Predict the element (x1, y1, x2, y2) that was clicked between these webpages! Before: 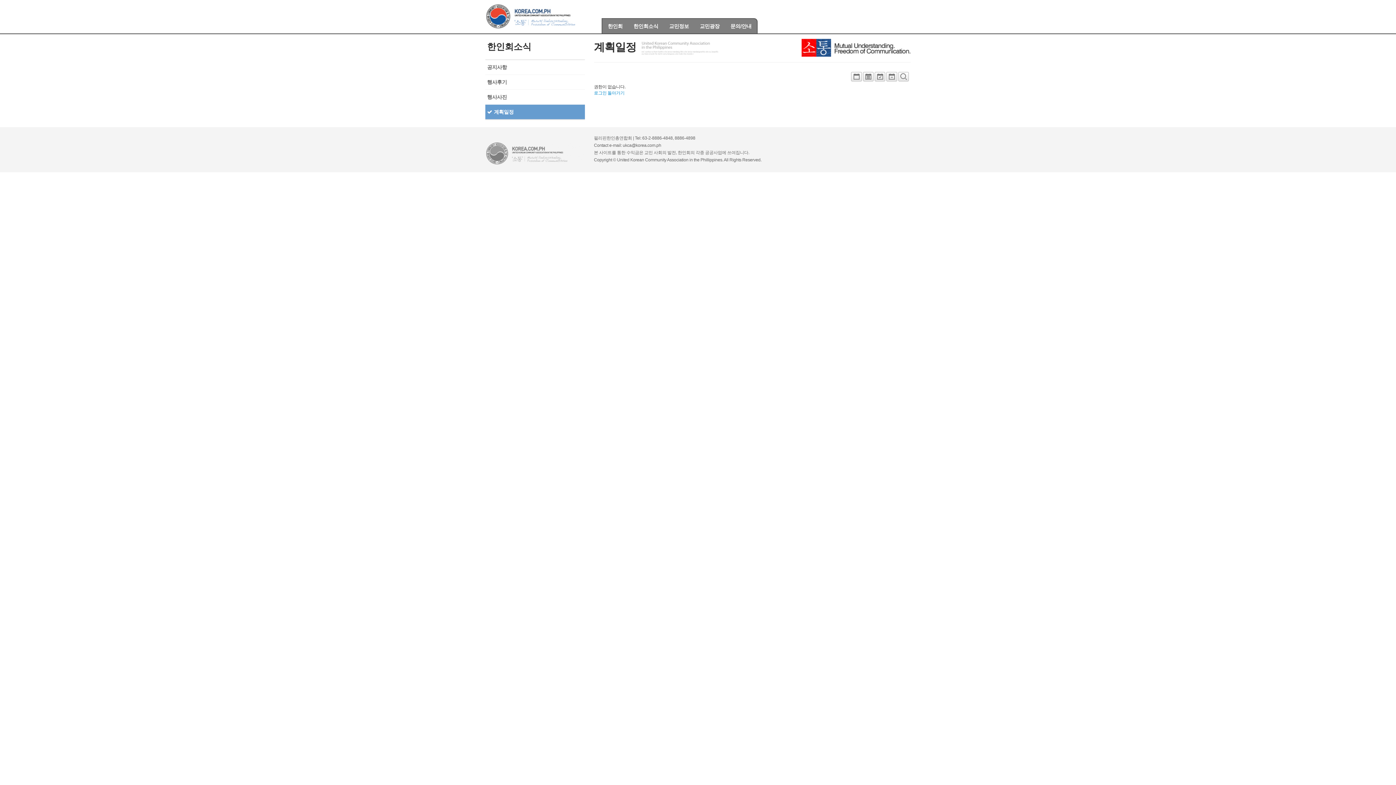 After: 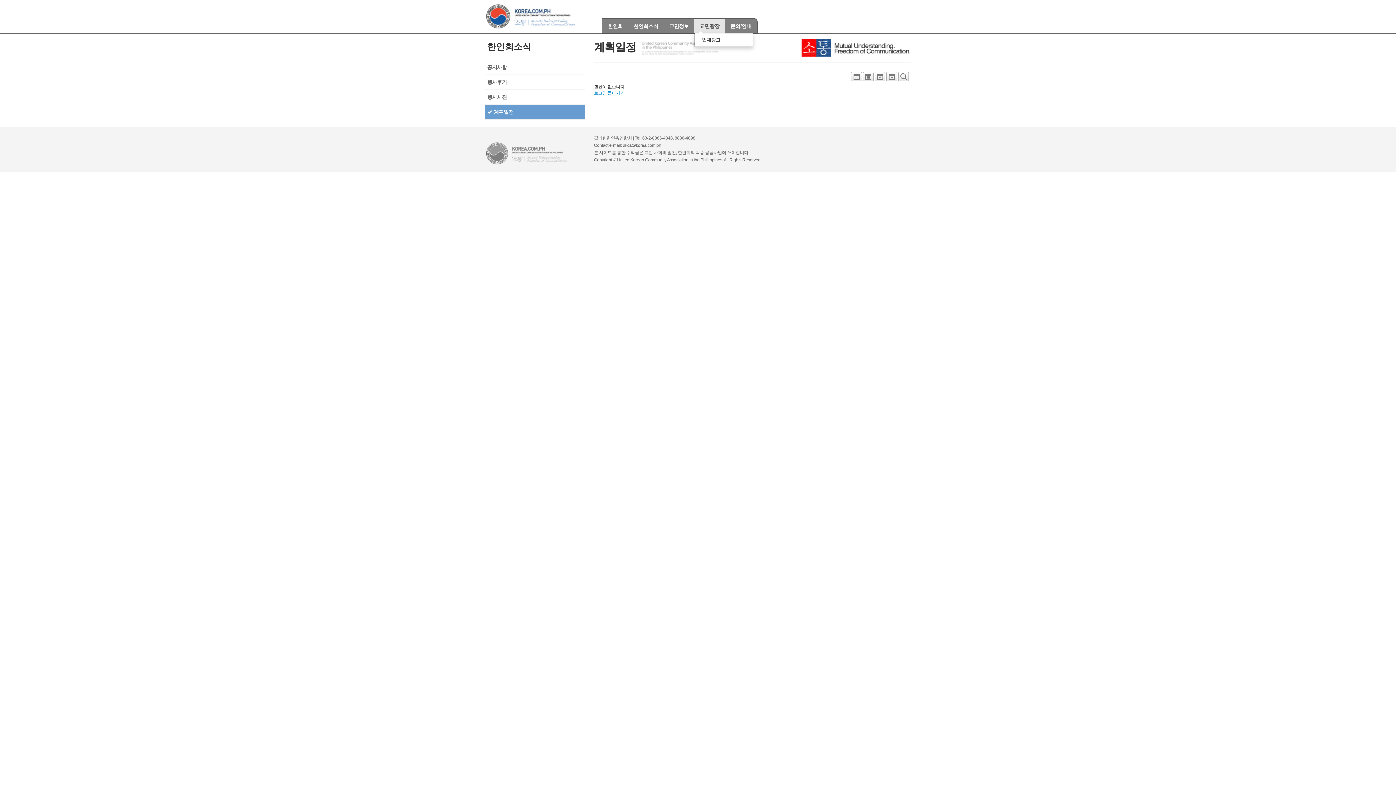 Action: bbox: (694, 18, 725, 33) label: 교민광장